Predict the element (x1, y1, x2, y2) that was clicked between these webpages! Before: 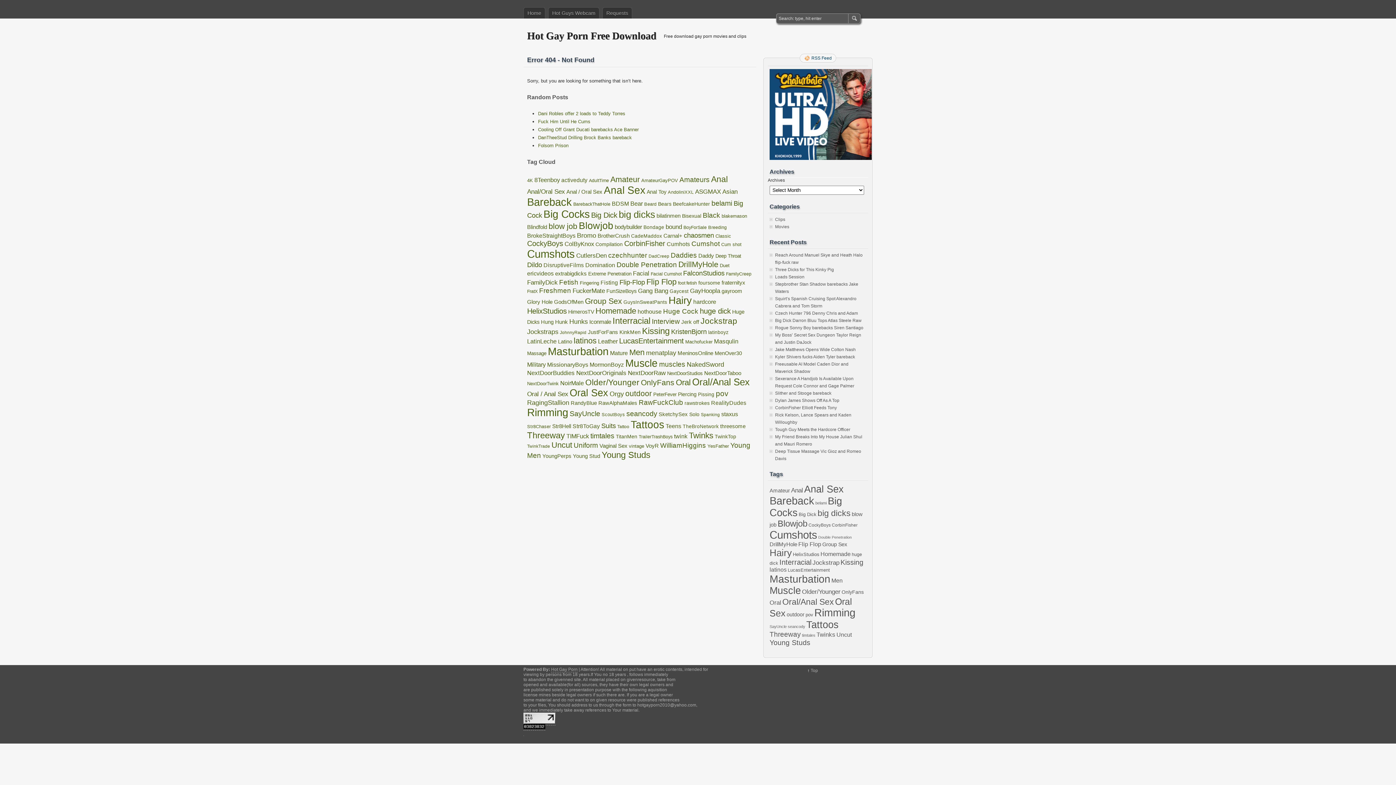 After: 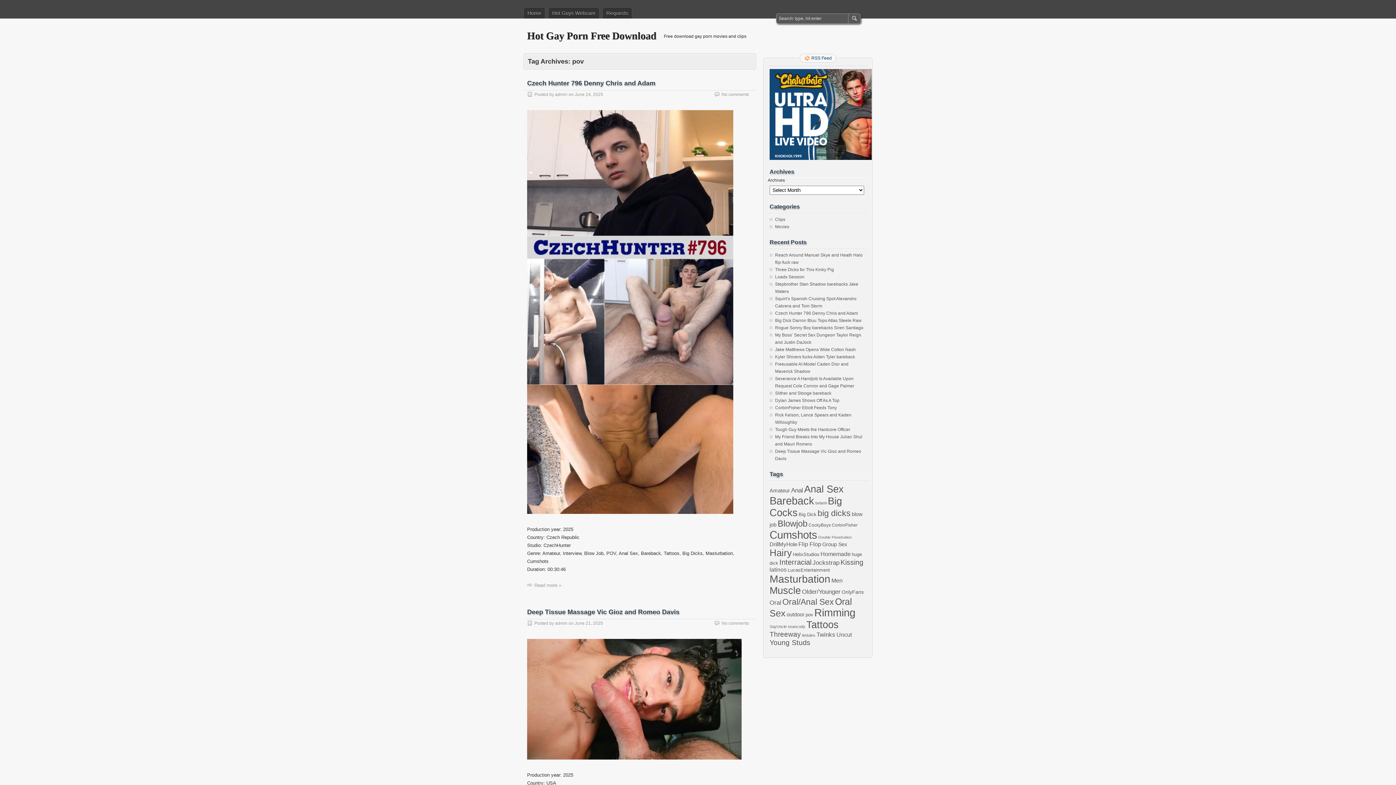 Action: bbox: (805, 612, 813, 617) label: pov (926 items)